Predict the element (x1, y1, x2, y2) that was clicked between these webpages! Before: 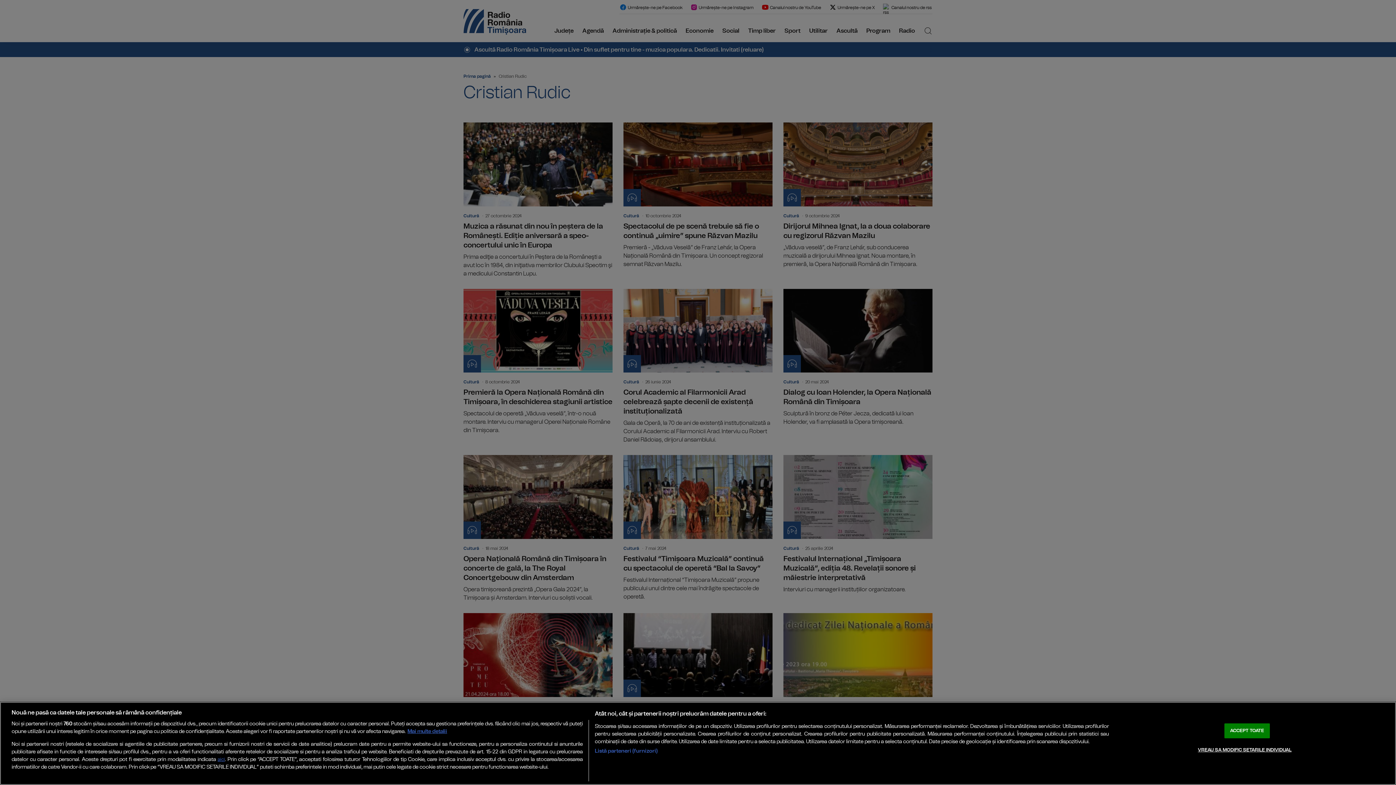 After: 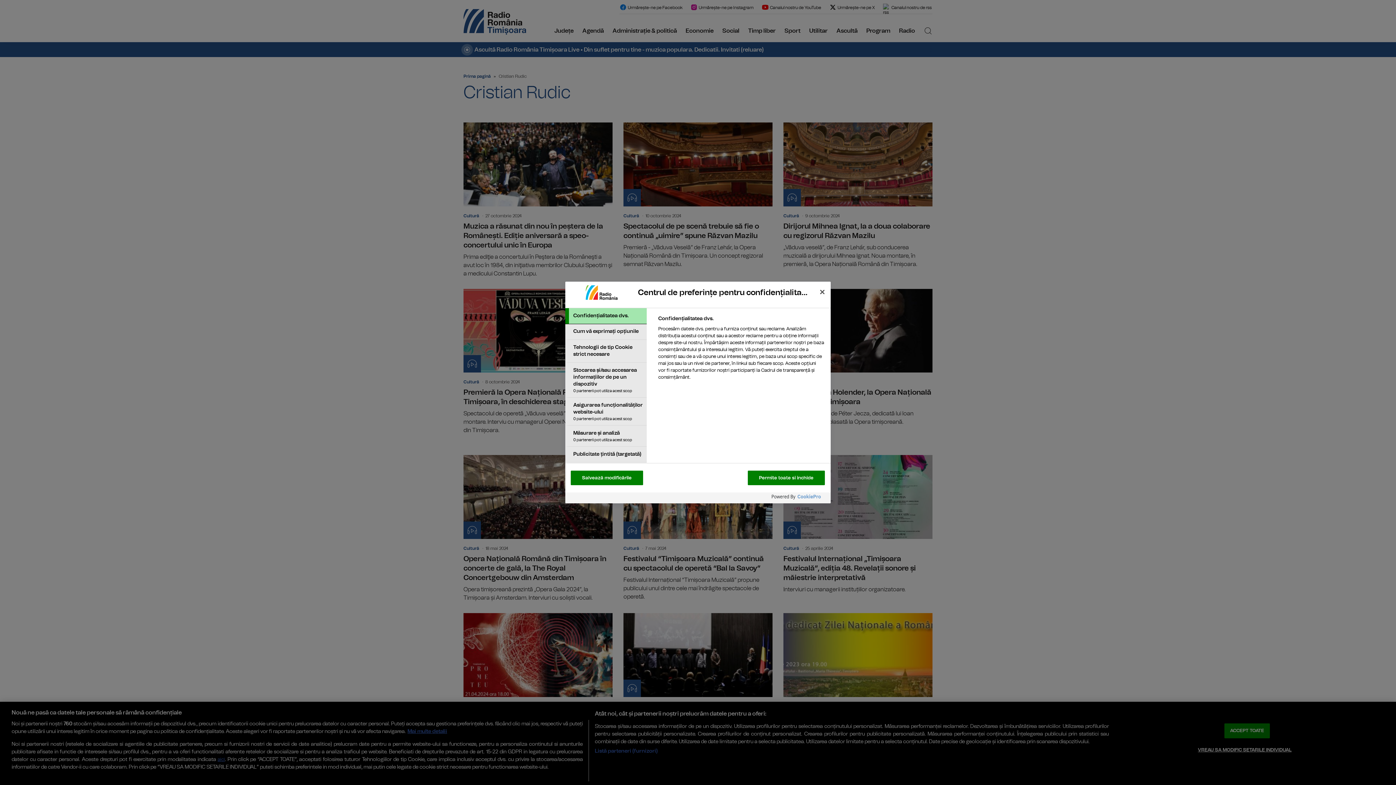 Action: bbox: (1198, 743, 1291, 757) label: VREAU SA MODIFIC SETARILE INDIVIDUAL